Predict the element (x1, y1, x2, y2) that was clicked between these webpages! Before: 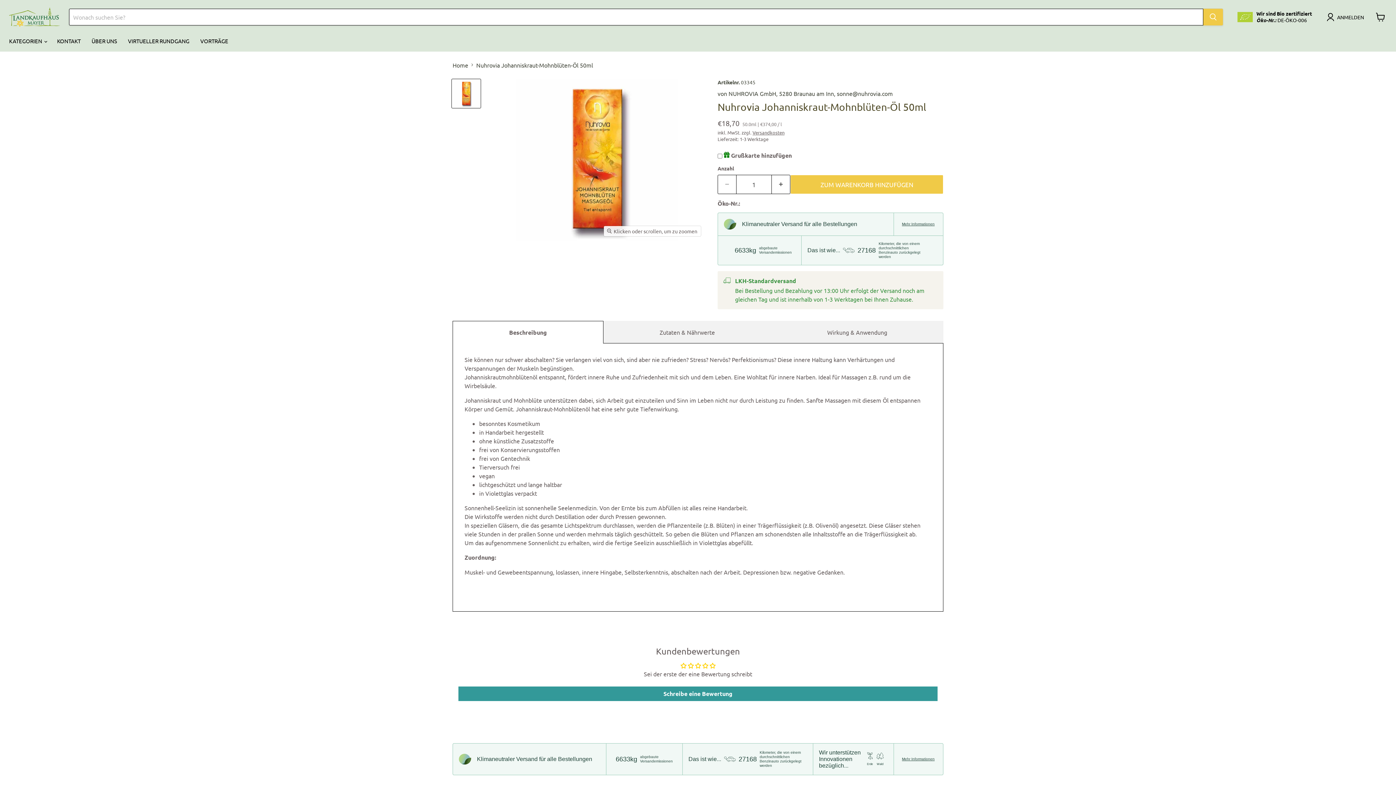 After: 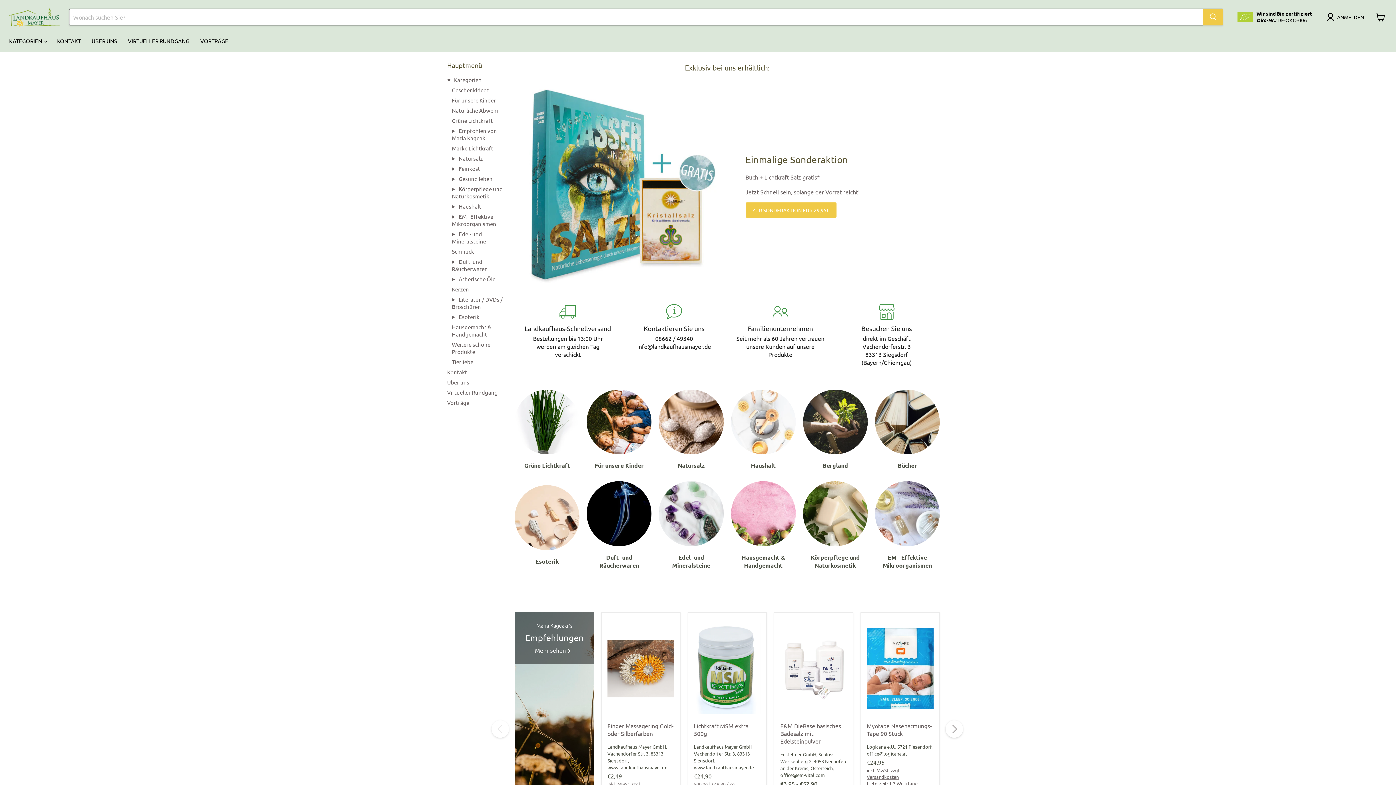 Action: bbox: (9, 7, 60, 26)